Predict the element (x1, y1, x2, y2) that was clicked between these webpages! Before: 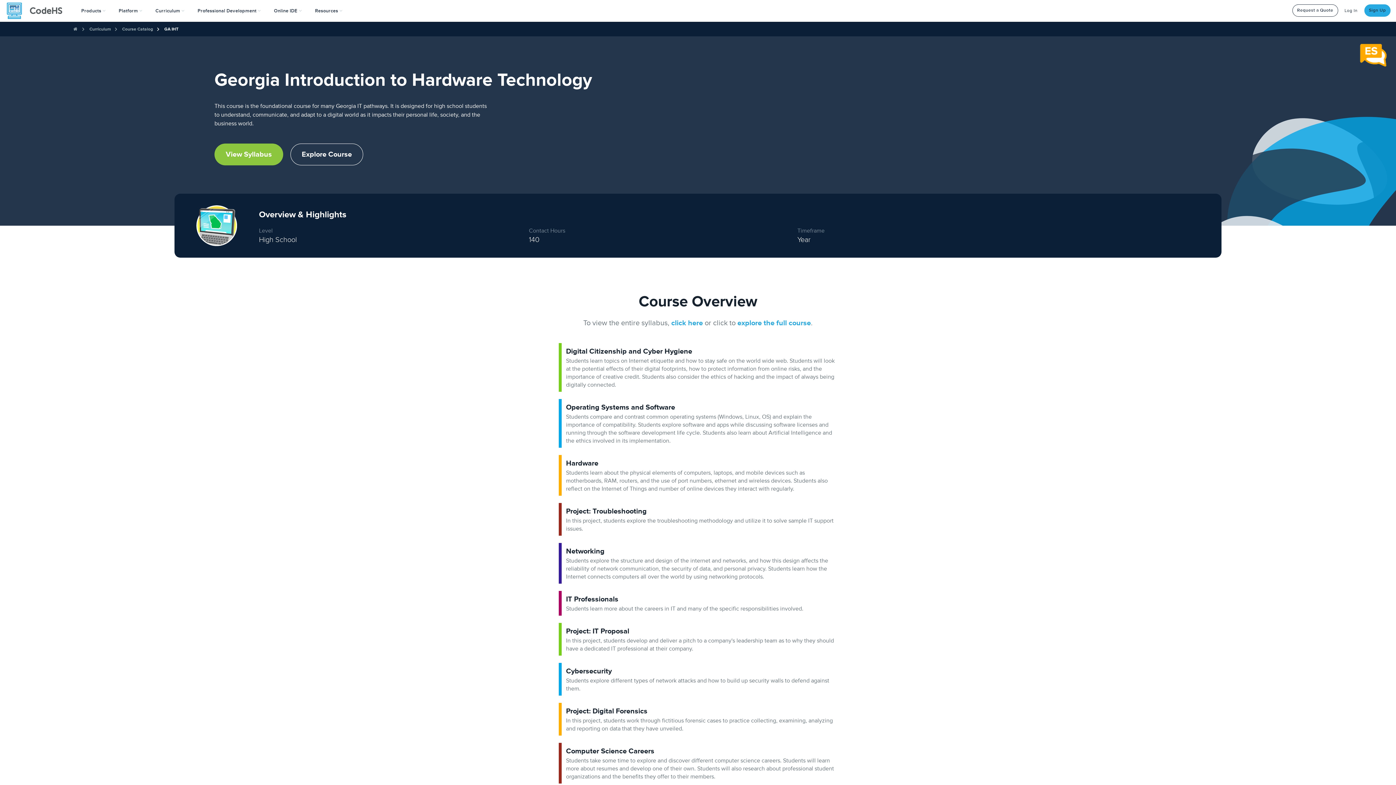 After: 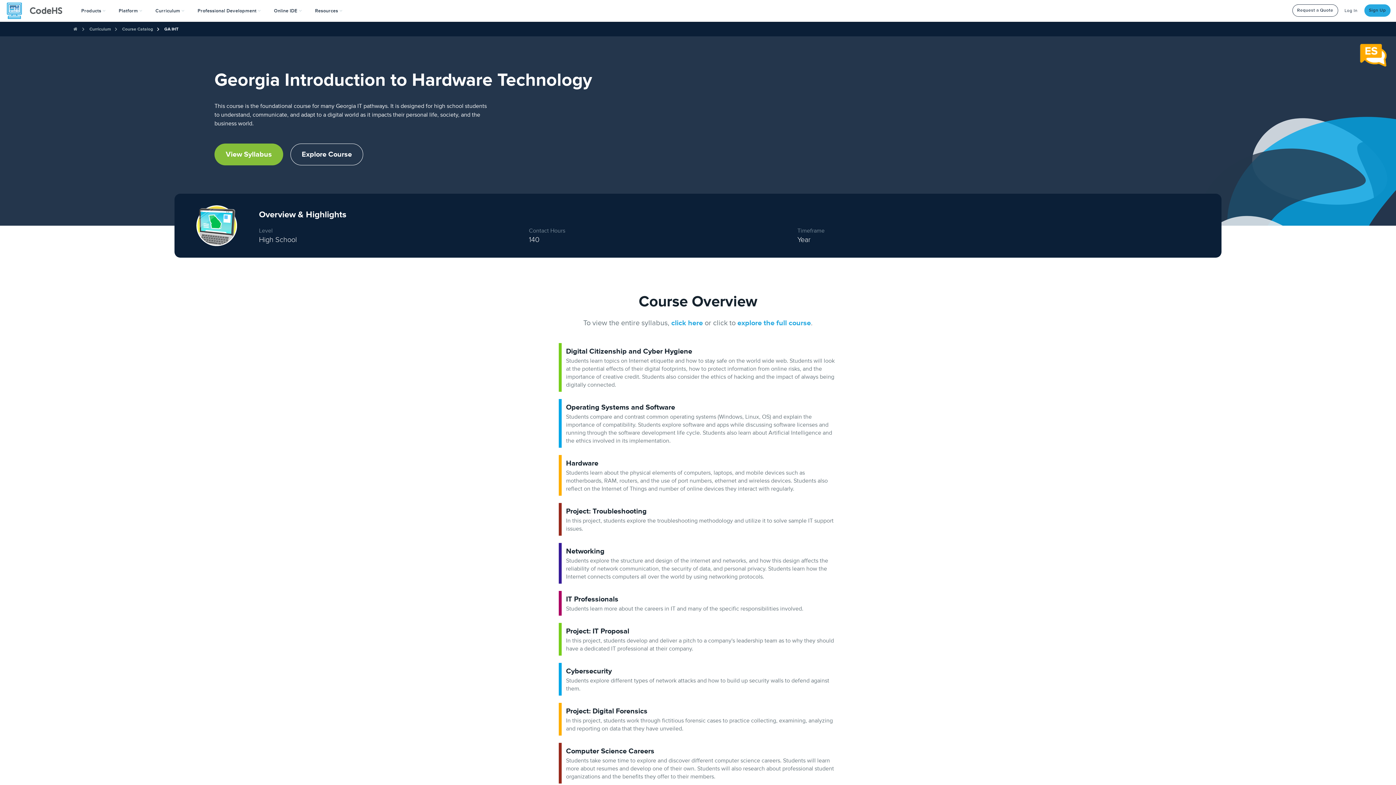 Action: bbox: (214, 143, 283, 165) label: View Syllabus